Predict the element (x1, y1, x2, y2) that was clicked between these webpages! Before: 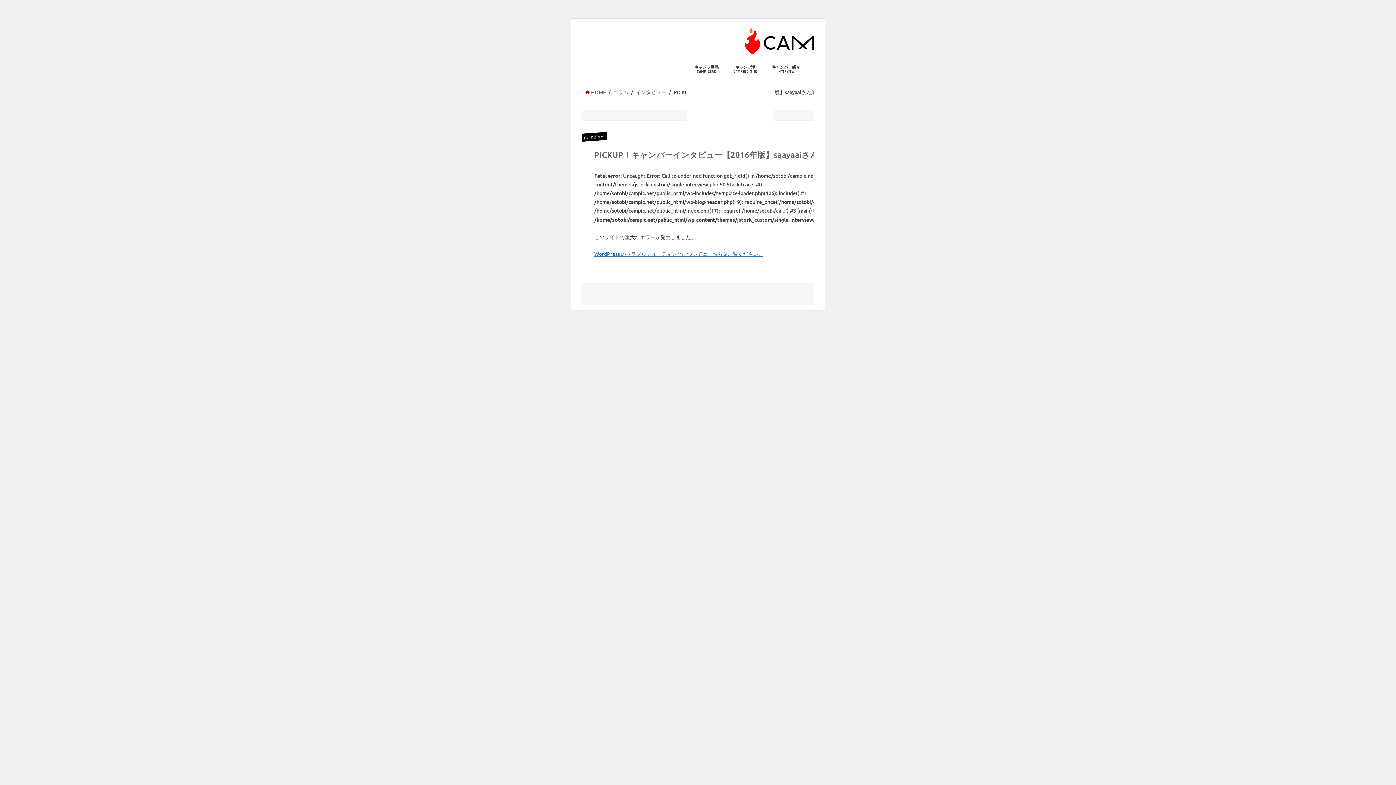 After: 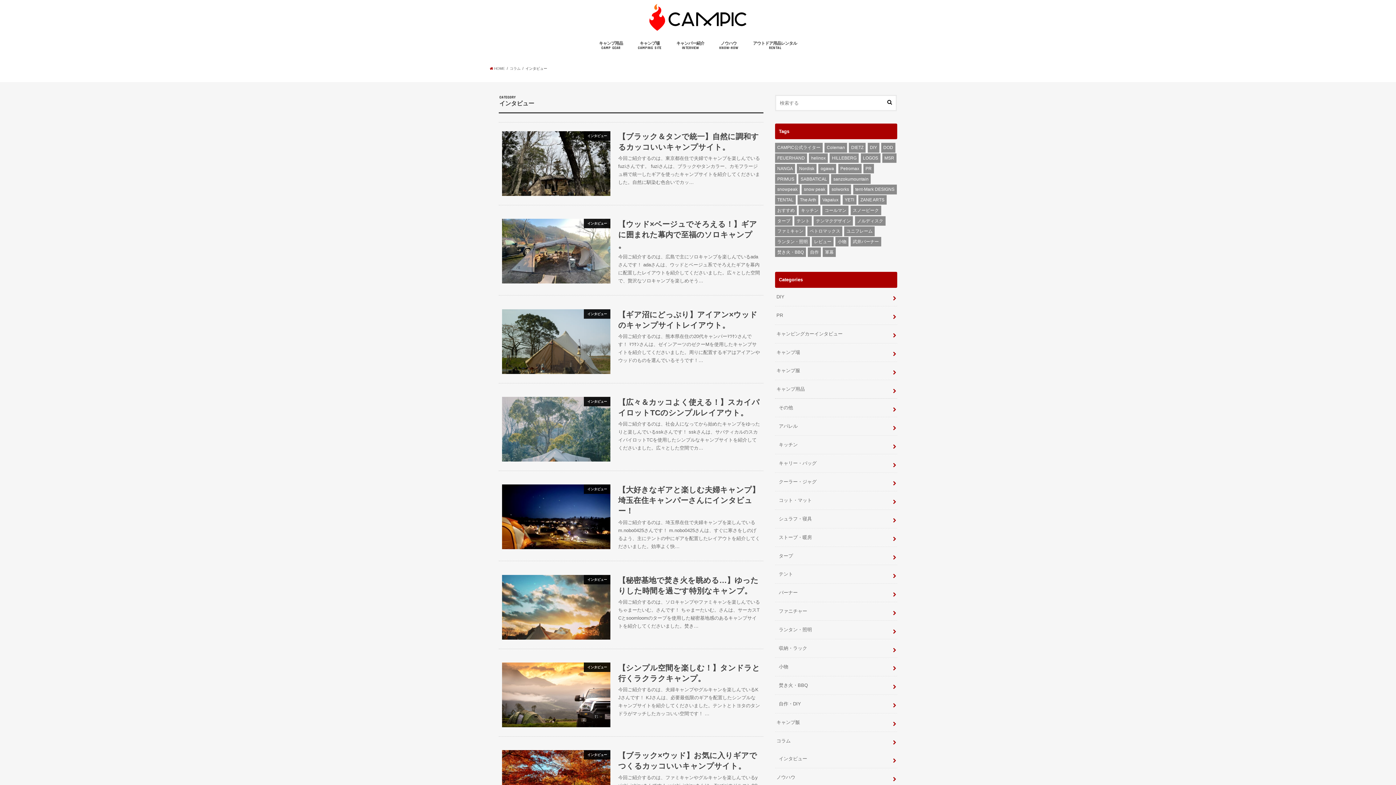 Action: label: インタビュー bbox: (635, 88, 666, 95)